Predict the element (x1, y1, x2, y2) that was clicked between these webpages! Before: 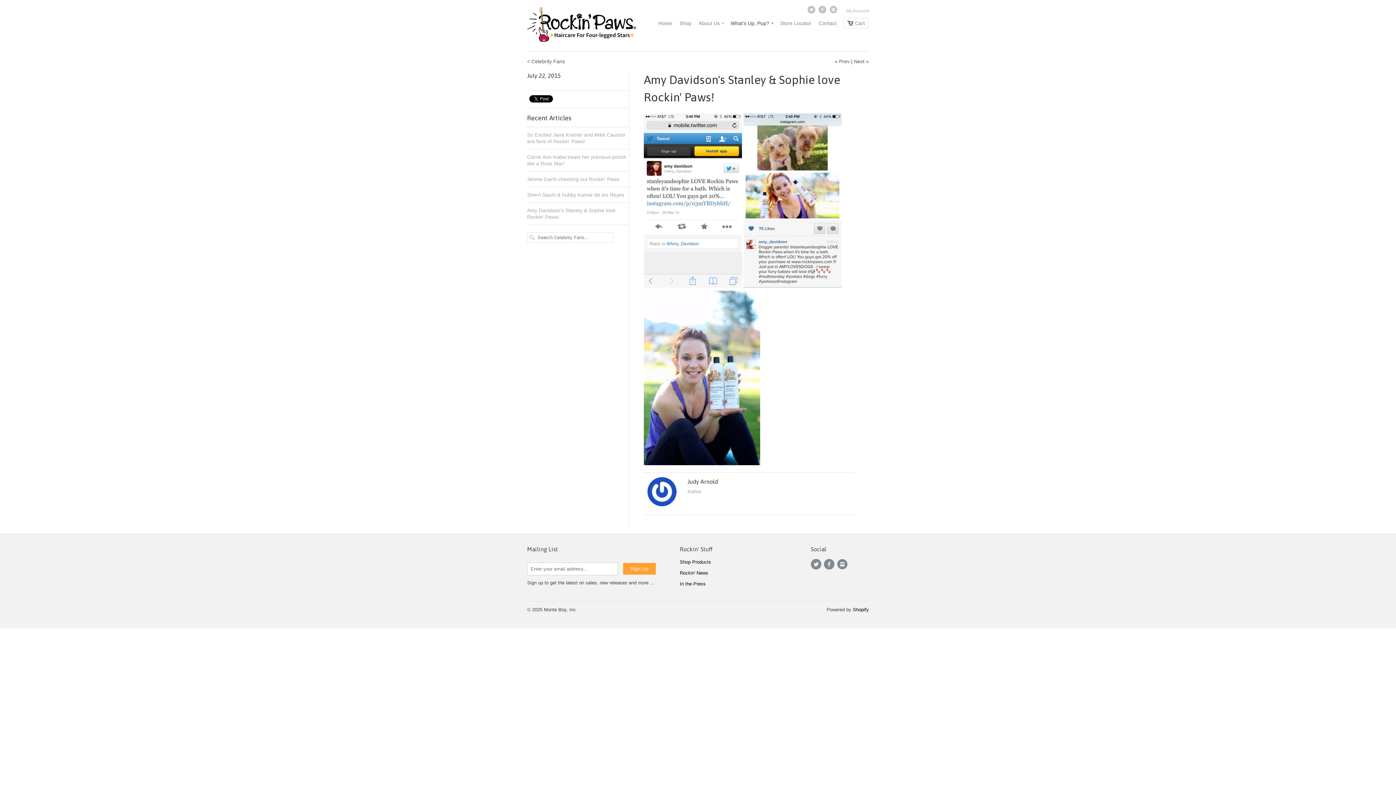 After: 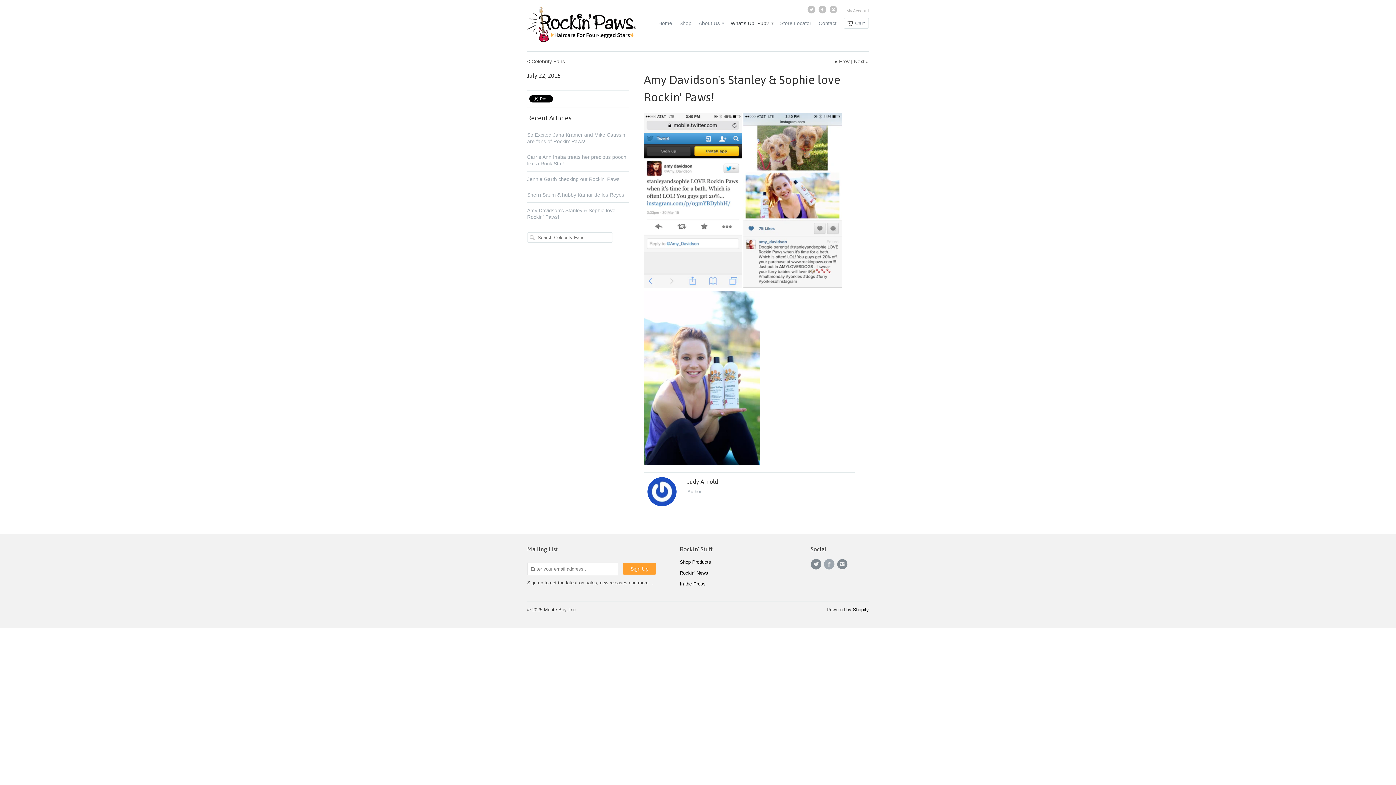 Action: bbox: (824, 559, 837, 570)